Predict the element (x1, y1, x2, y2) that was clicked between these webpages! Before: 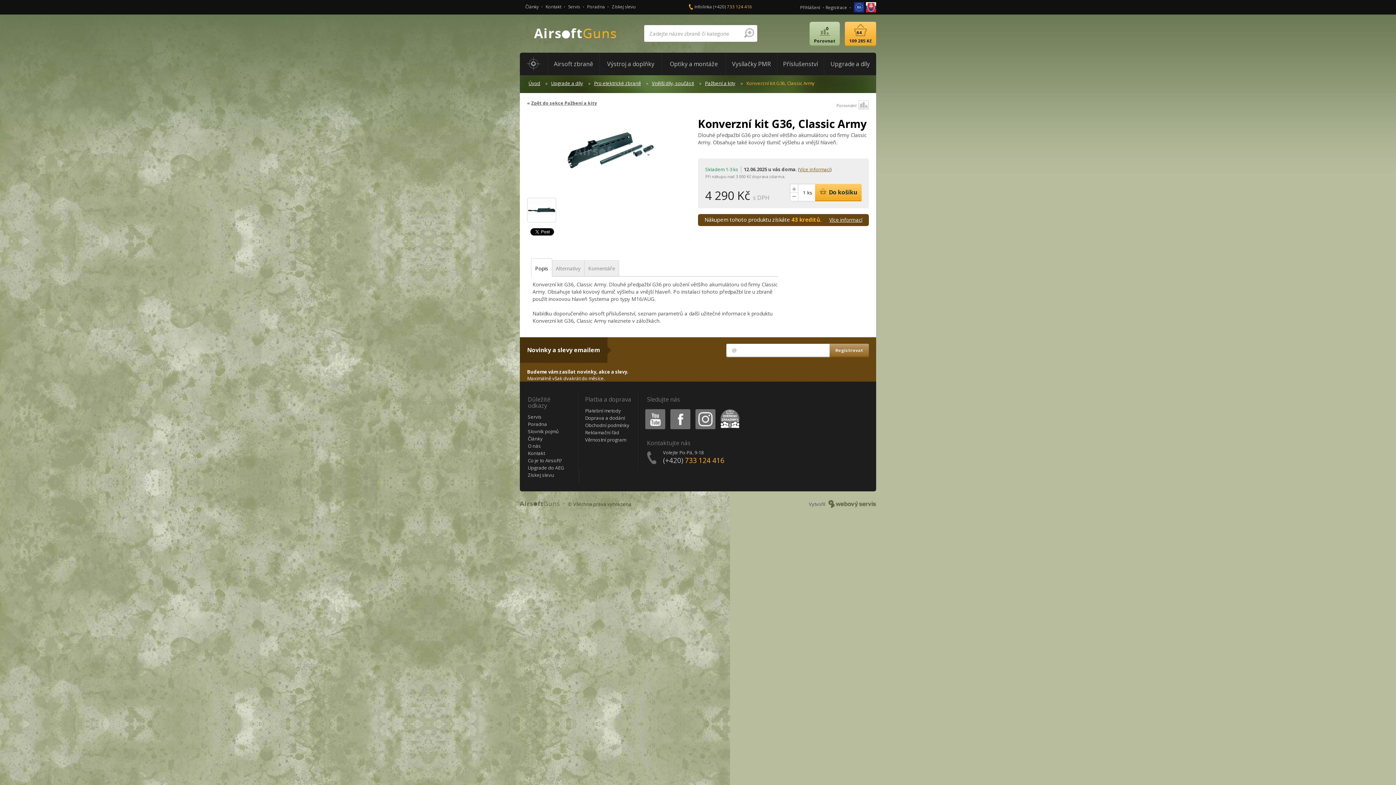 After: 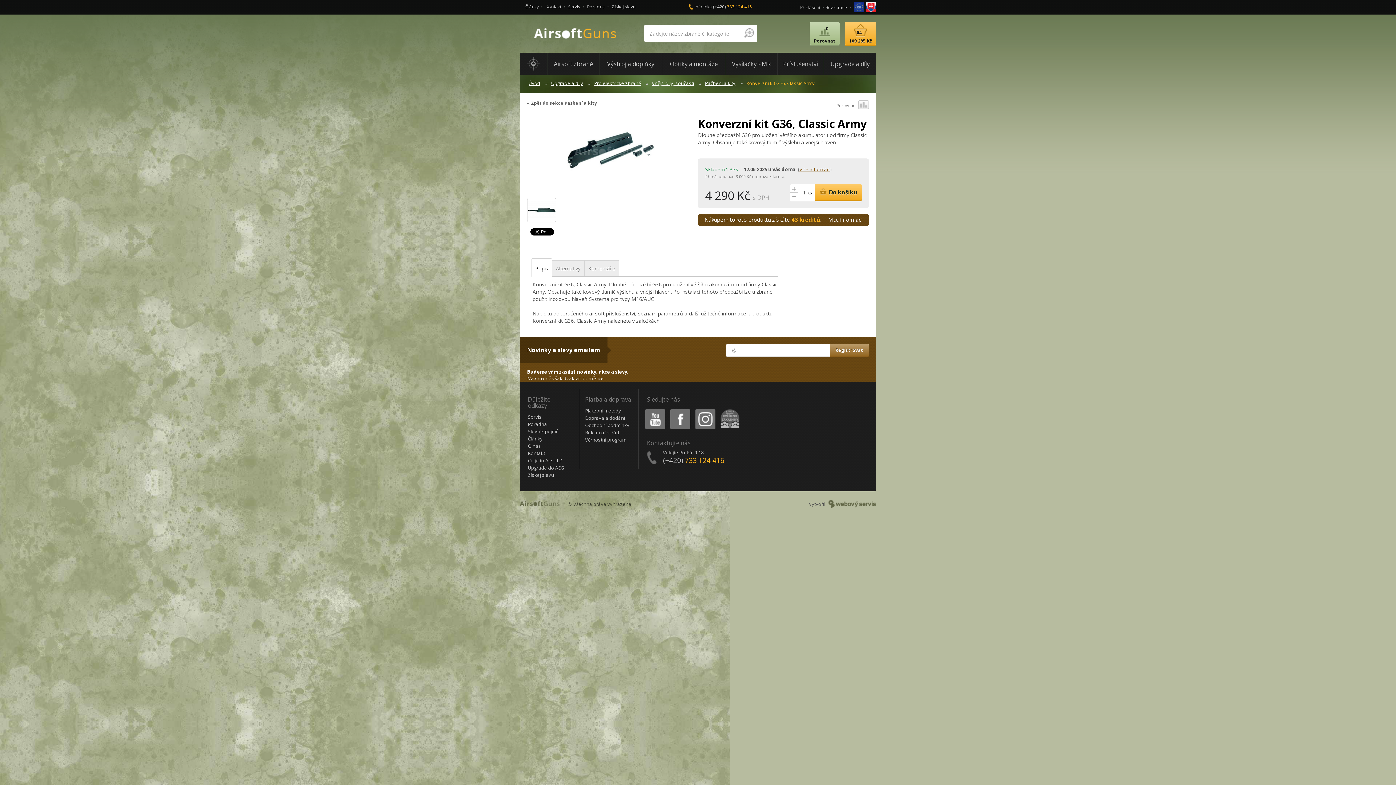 Action: bbox: (720, 409, 740, 429) label: Heureka